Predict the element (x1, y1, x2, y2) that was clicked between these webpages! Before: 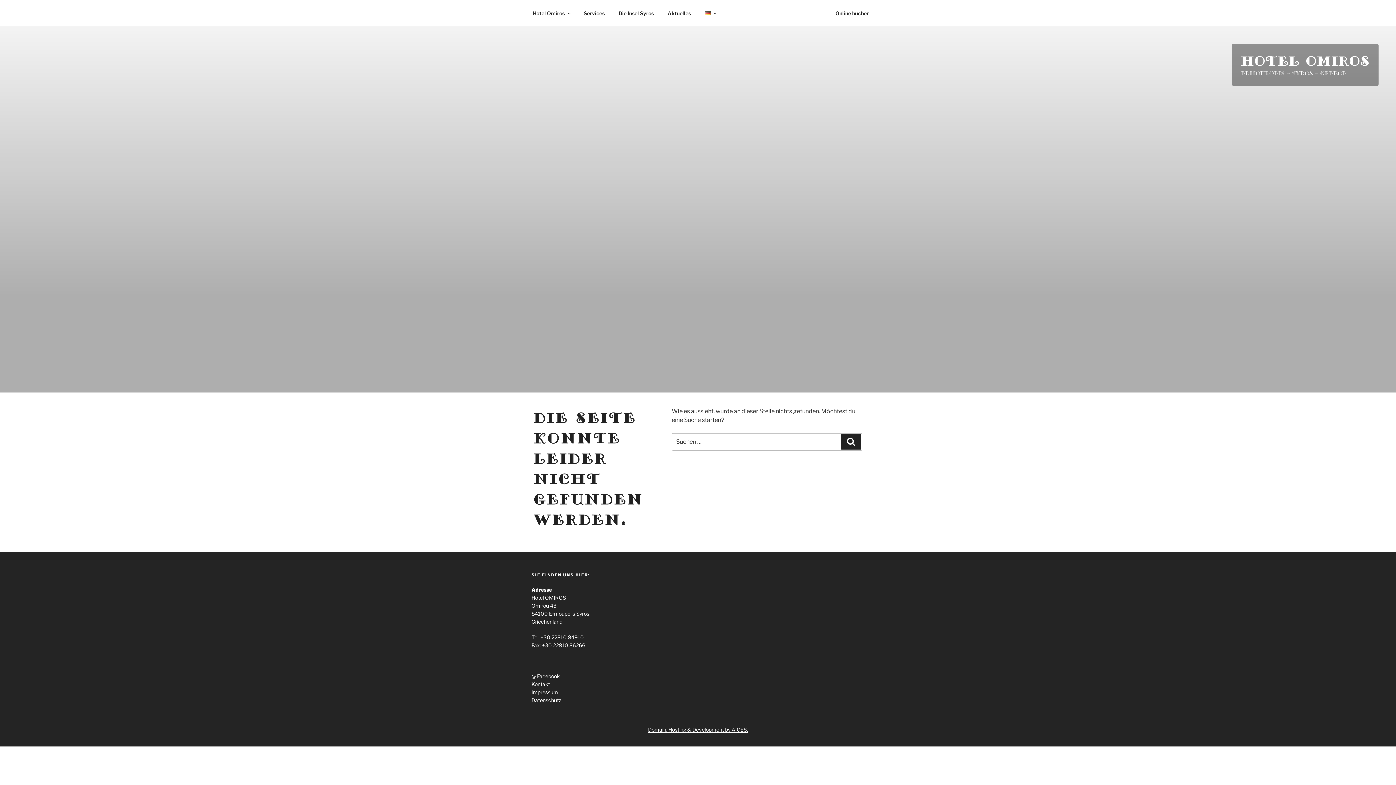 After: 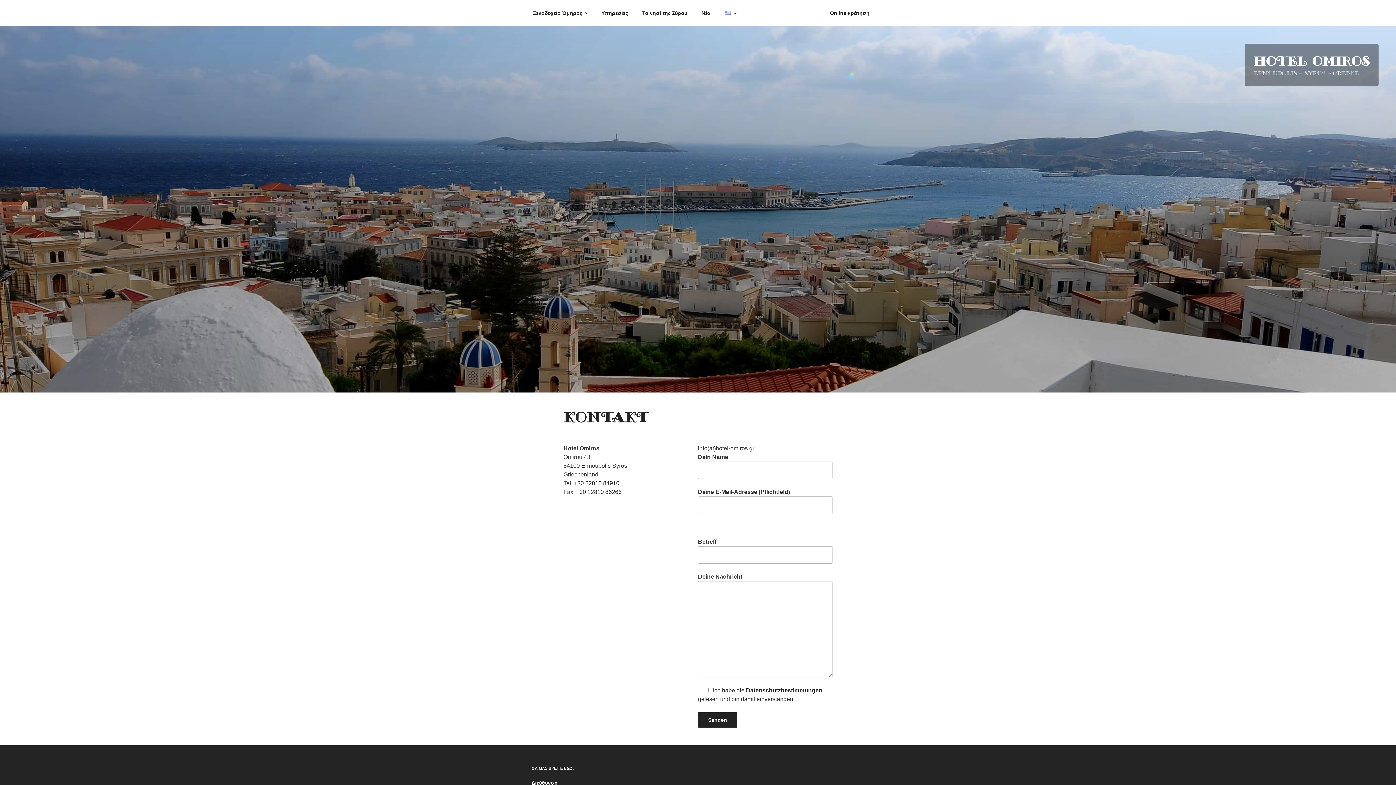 Action: label: Kontakt bbox: (531, 681, 550, 687)